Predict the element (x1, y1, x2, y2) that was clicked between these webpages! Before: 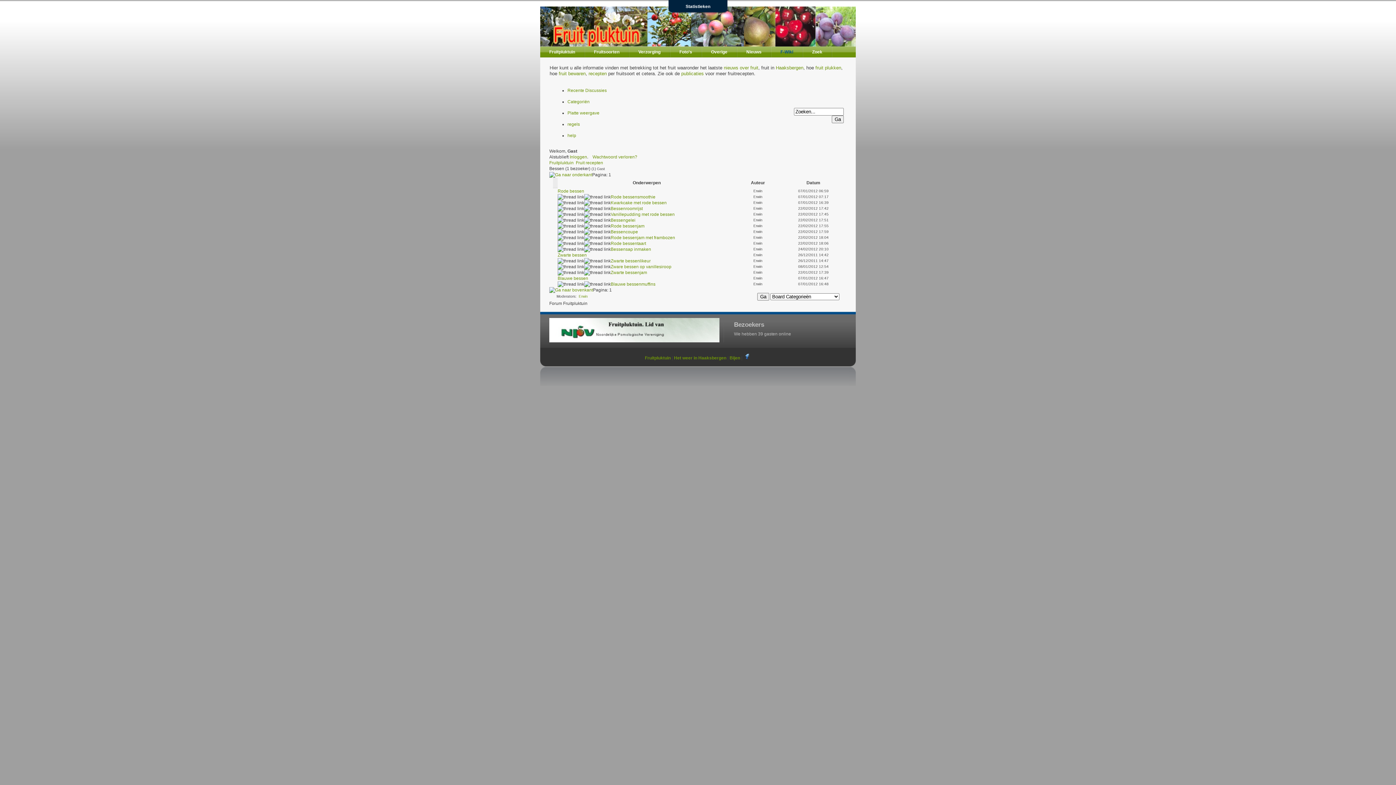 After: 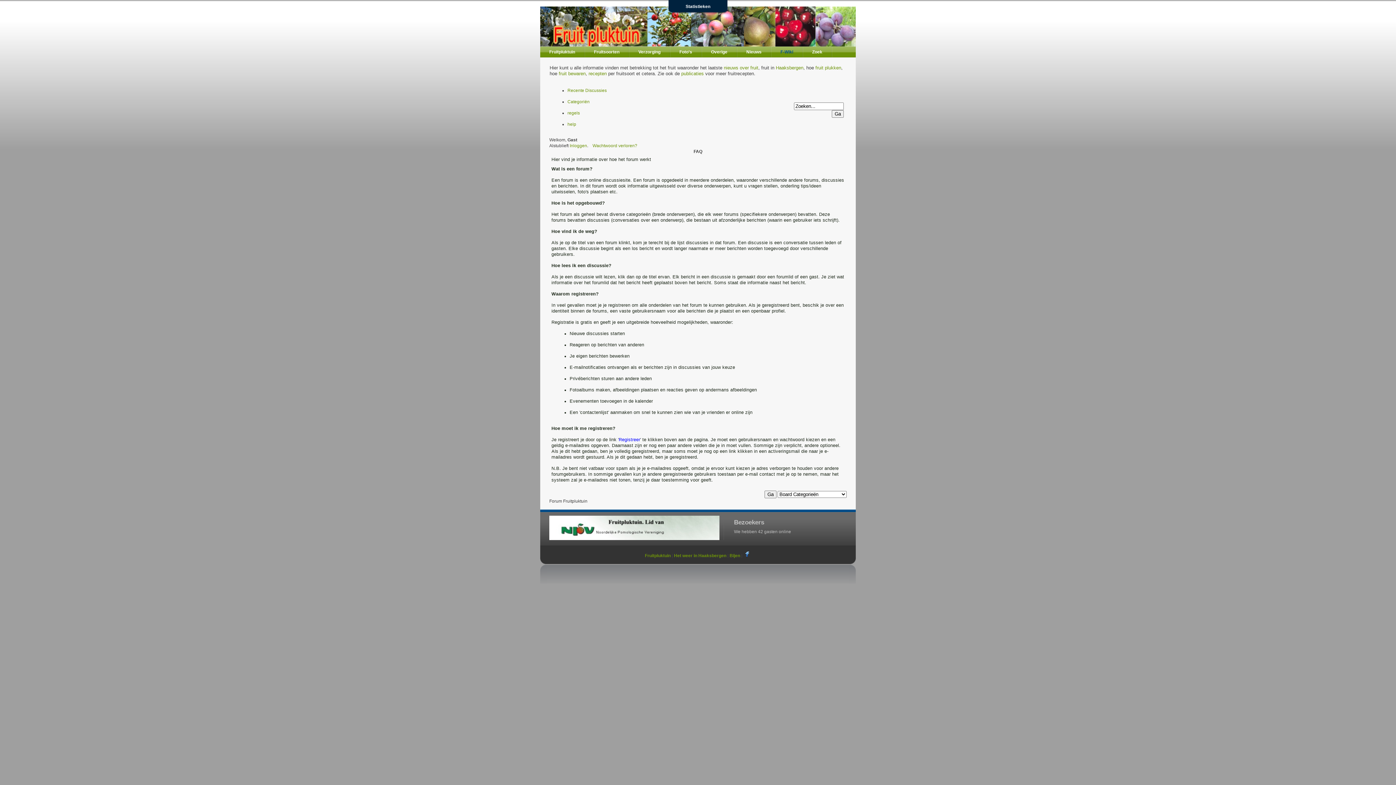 Action: label: help bbox: (567, 133, 576, 138)